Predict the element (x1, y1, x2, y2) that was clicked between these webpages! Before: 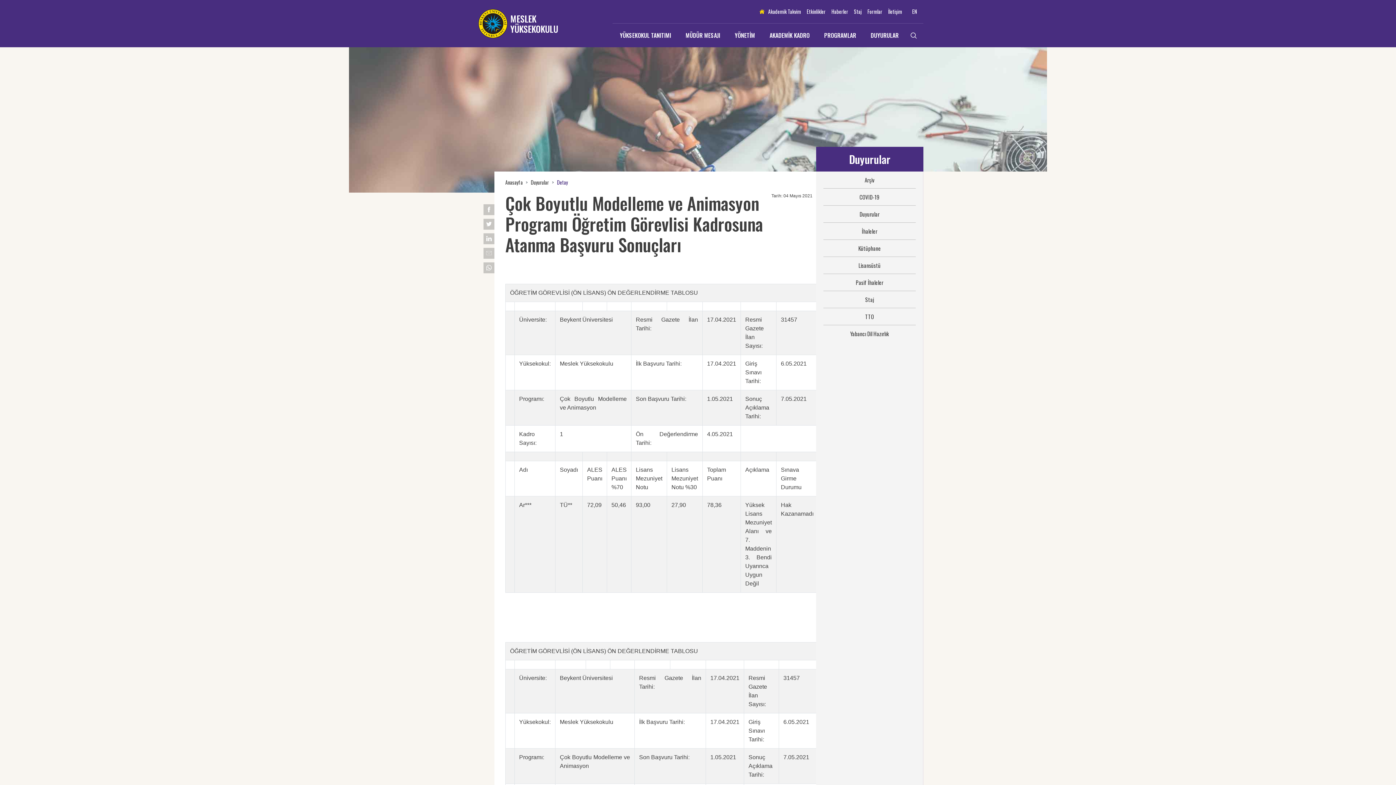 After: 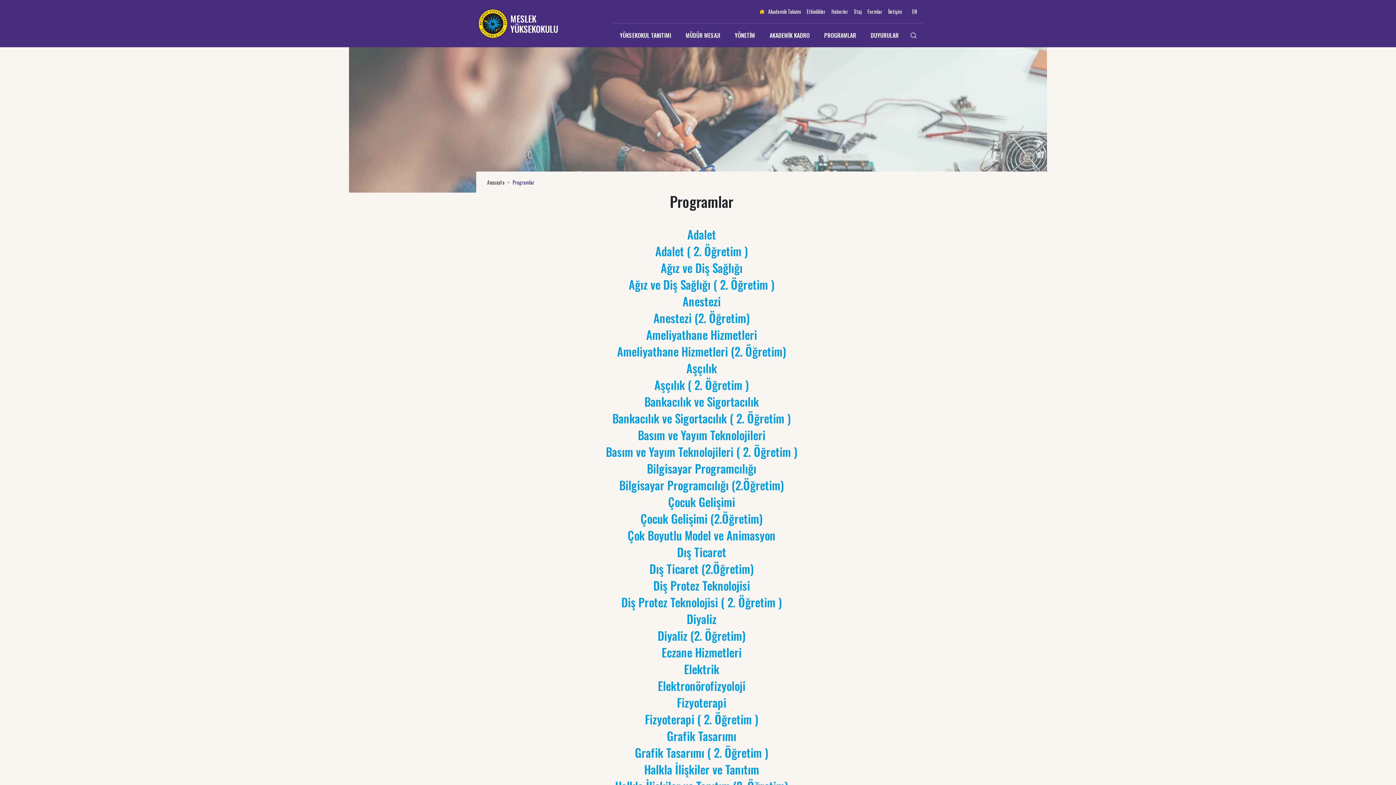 Action: label: PROGRAMLAR bbox: (817, 23, 863, 52)